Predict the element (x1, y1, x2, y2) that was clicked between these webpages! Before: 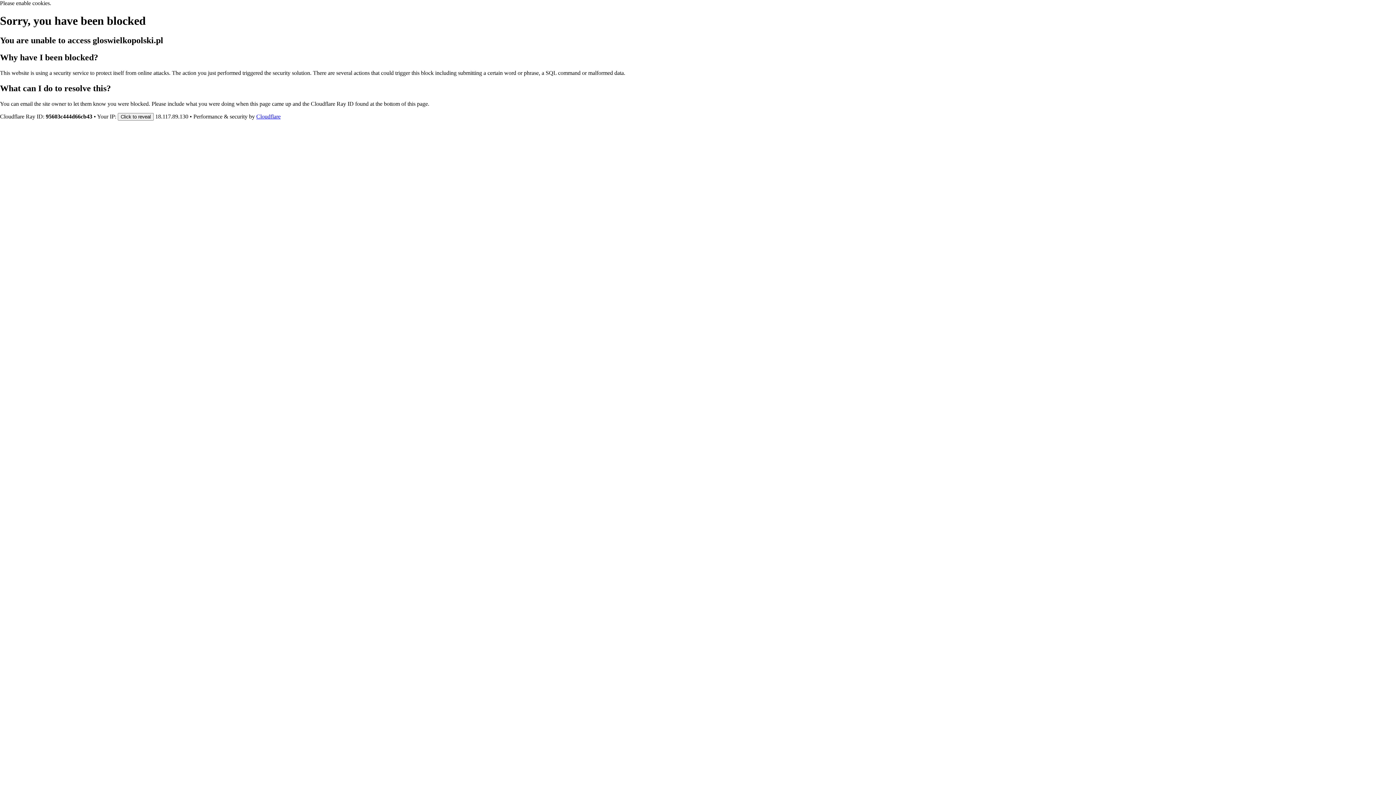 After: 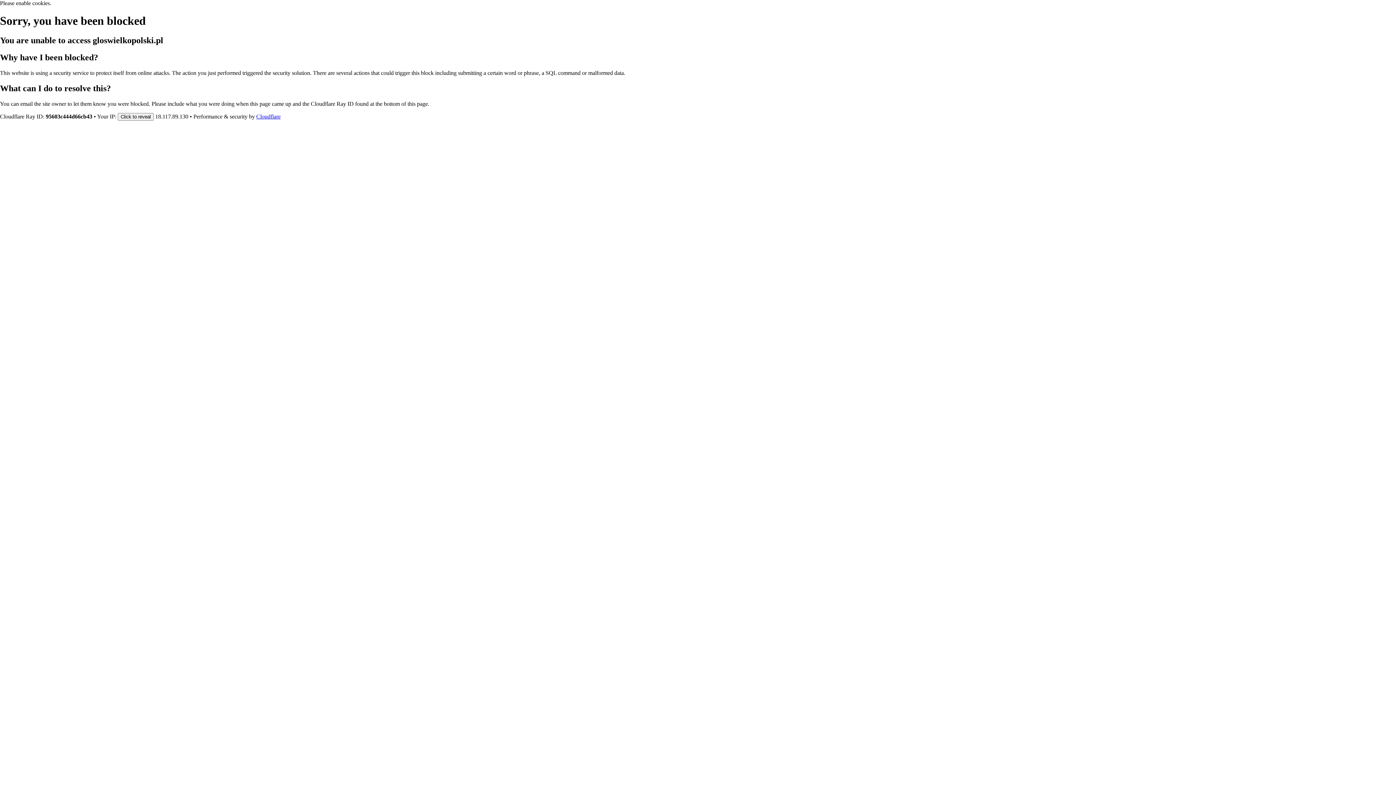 Action: bbox: (256, 113, 280, 119) label: Cloudflare